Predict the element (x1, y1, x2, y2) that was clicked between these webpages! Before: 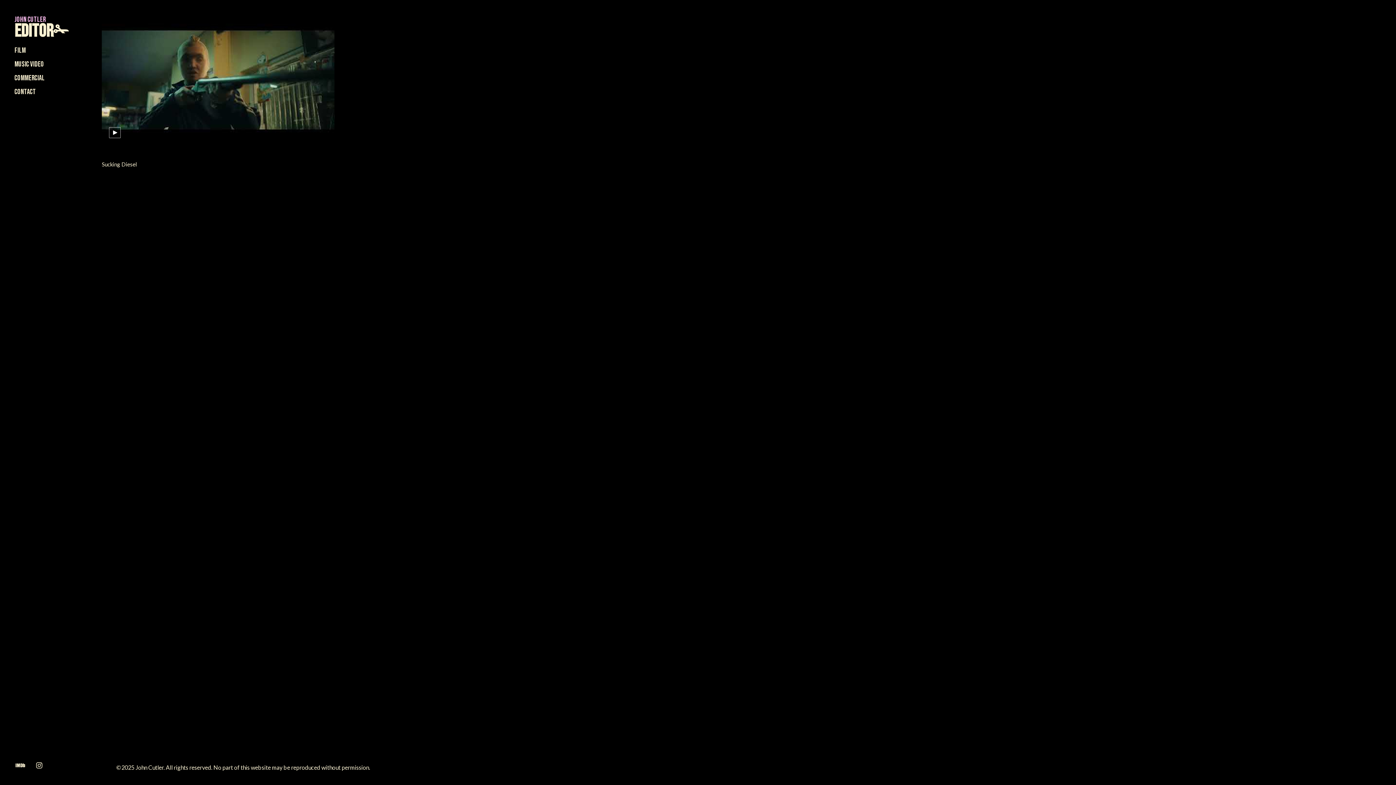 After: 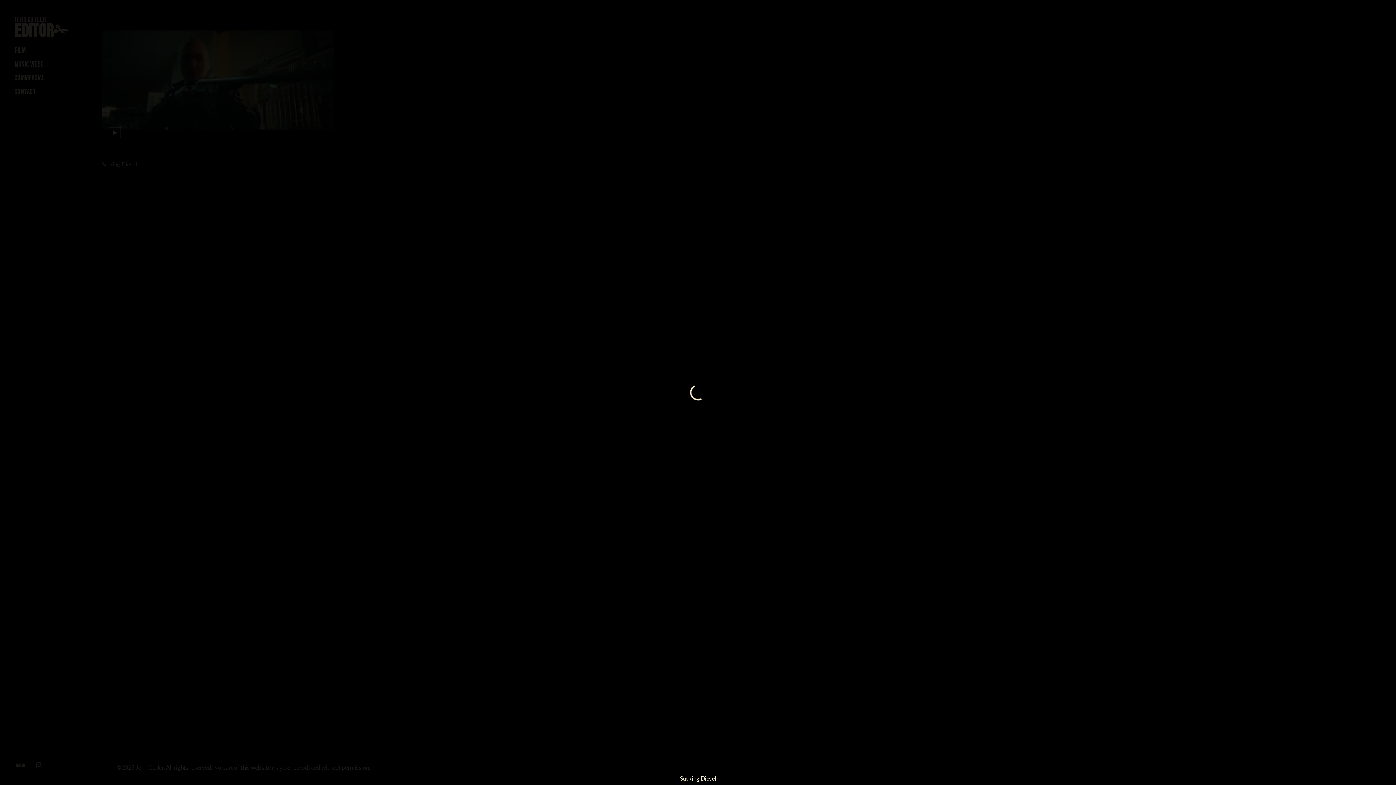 Action: bbox: (101, 14, 334, 145)